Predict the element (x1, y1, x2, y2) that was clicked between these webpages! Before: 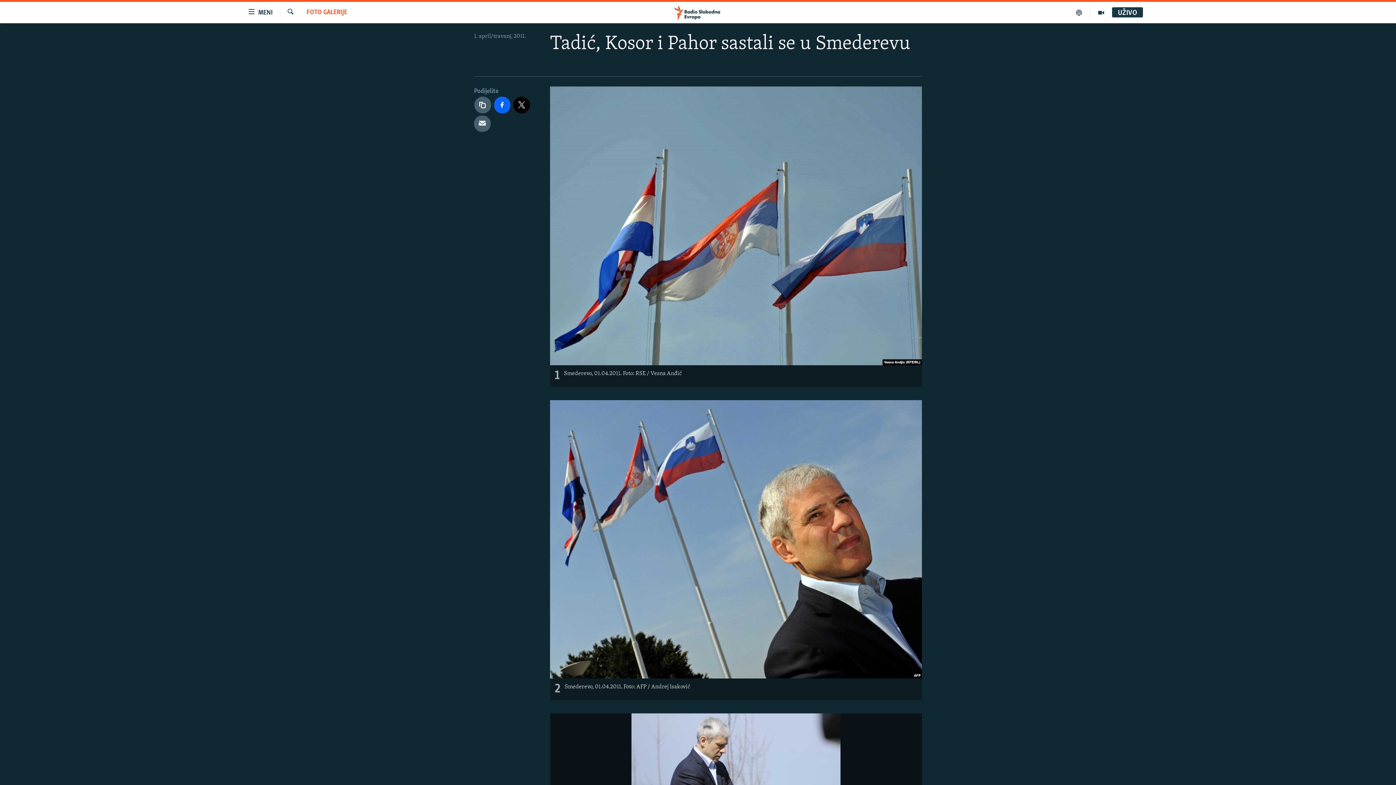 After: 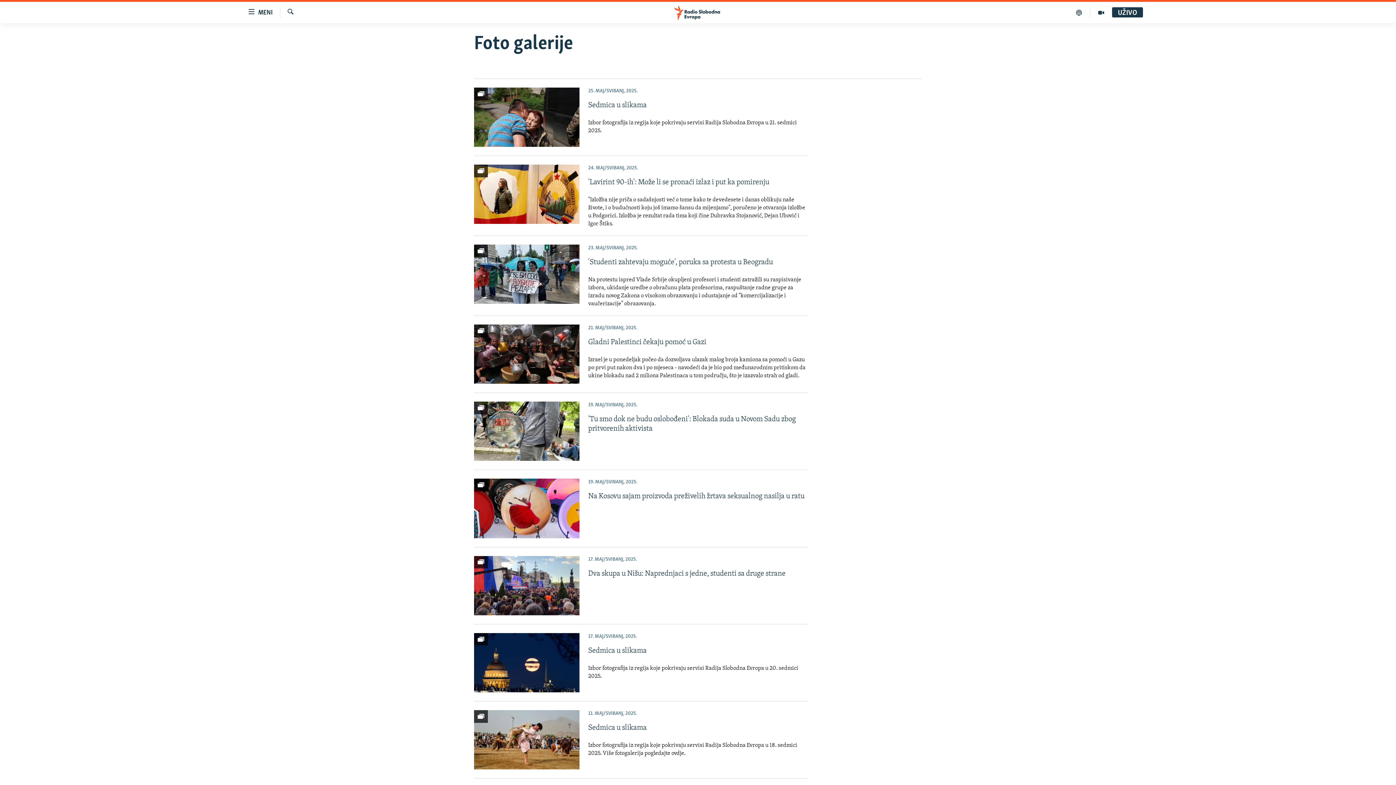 Action: bbox: (306, 8, 347, 17) label: FOTO GALERIJE